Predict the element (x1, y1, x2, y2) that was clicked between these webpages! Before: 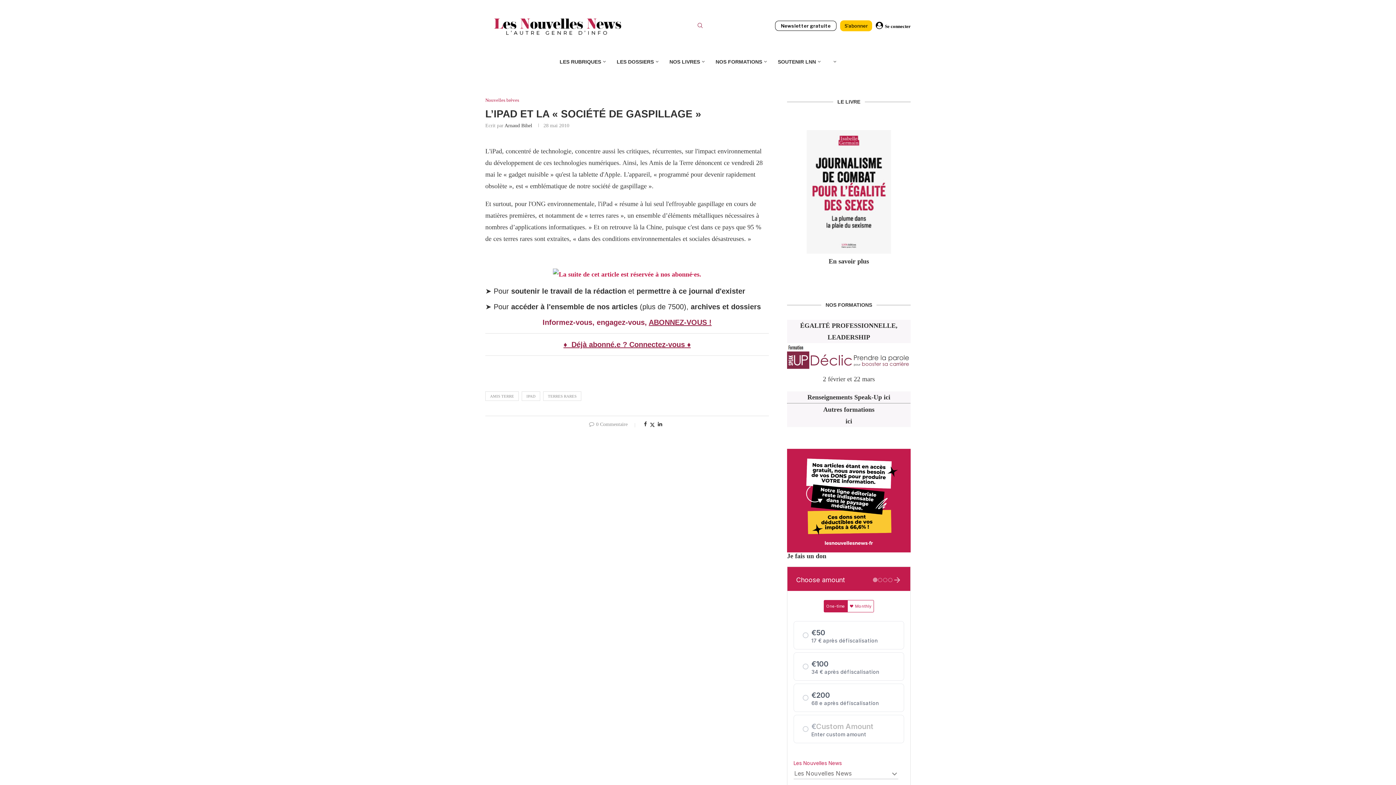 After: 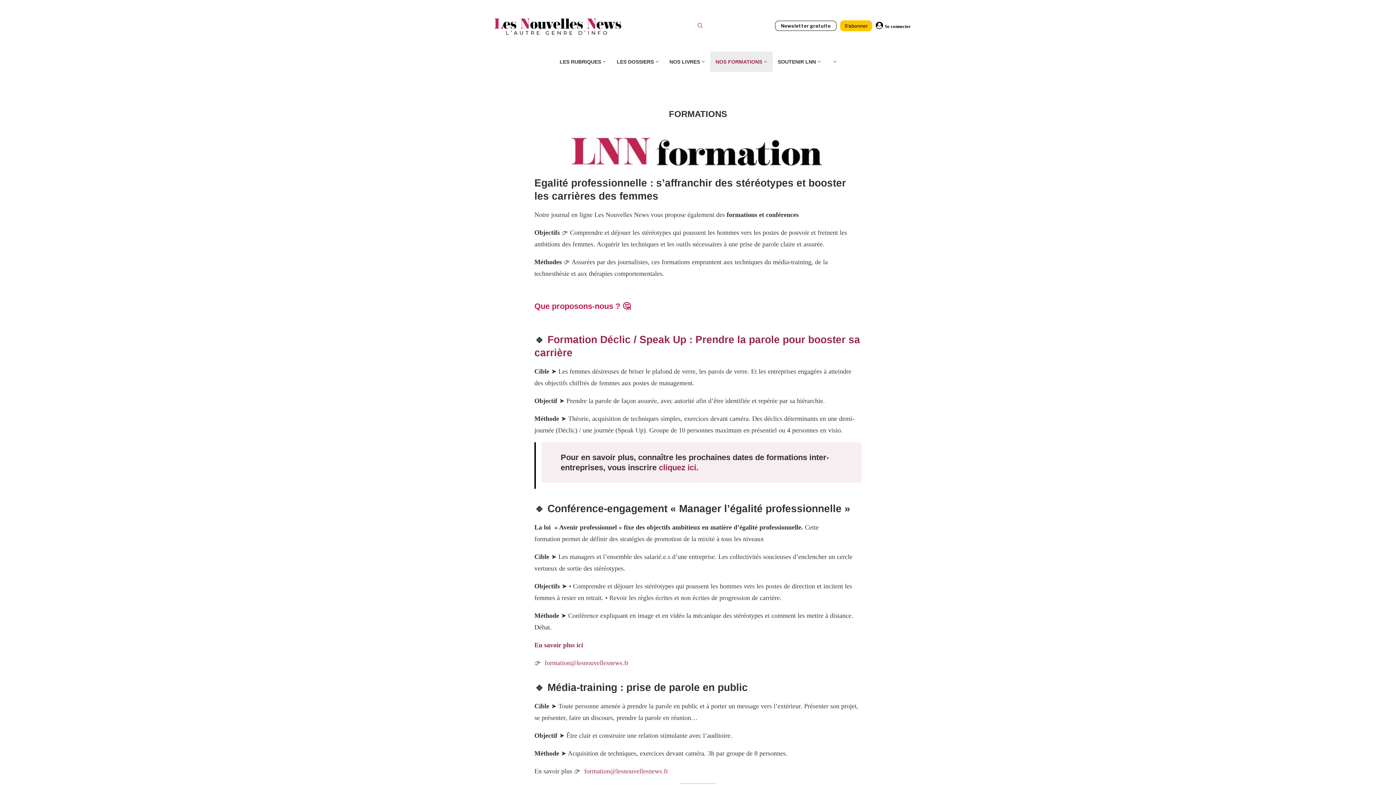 Action: label: NOS FORMATIONS bbox: (710, 51, 772, 72)